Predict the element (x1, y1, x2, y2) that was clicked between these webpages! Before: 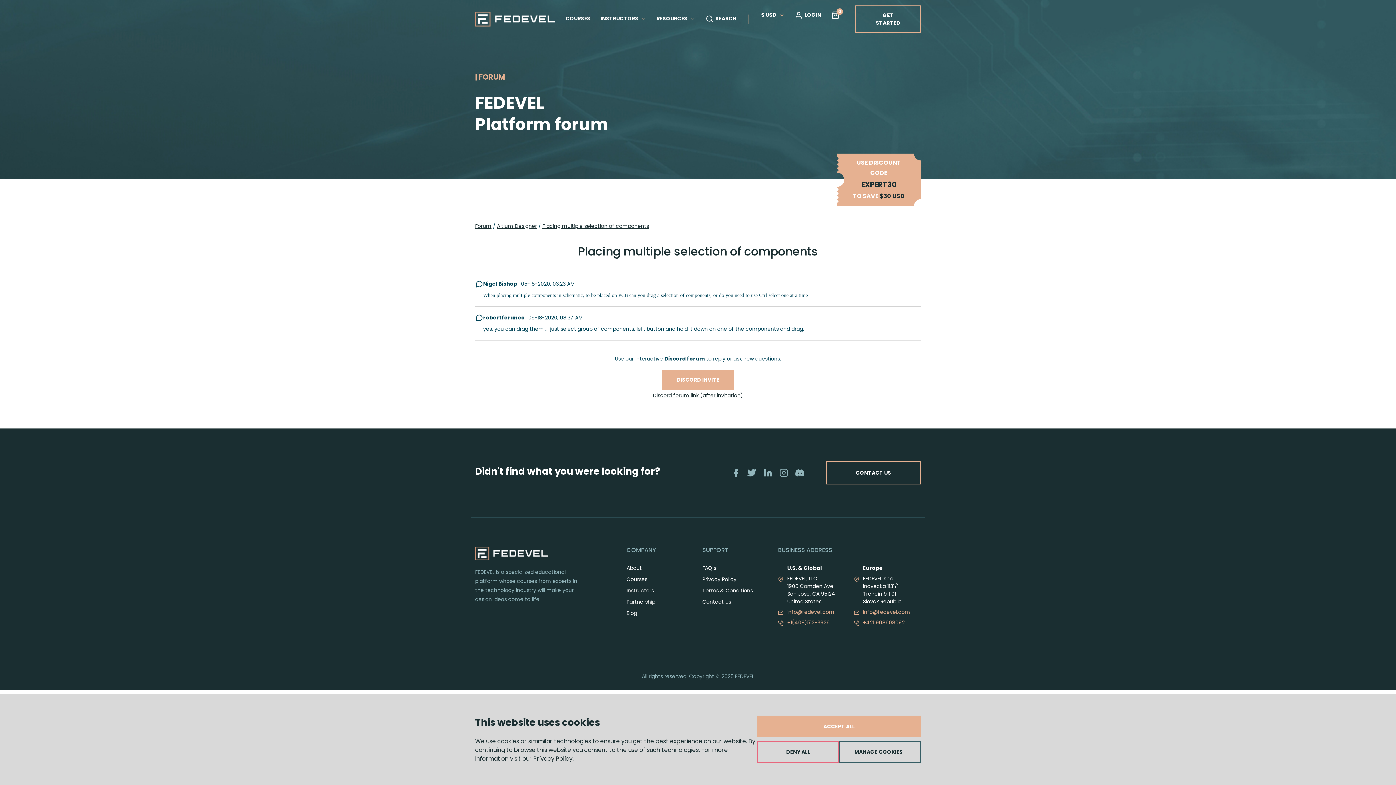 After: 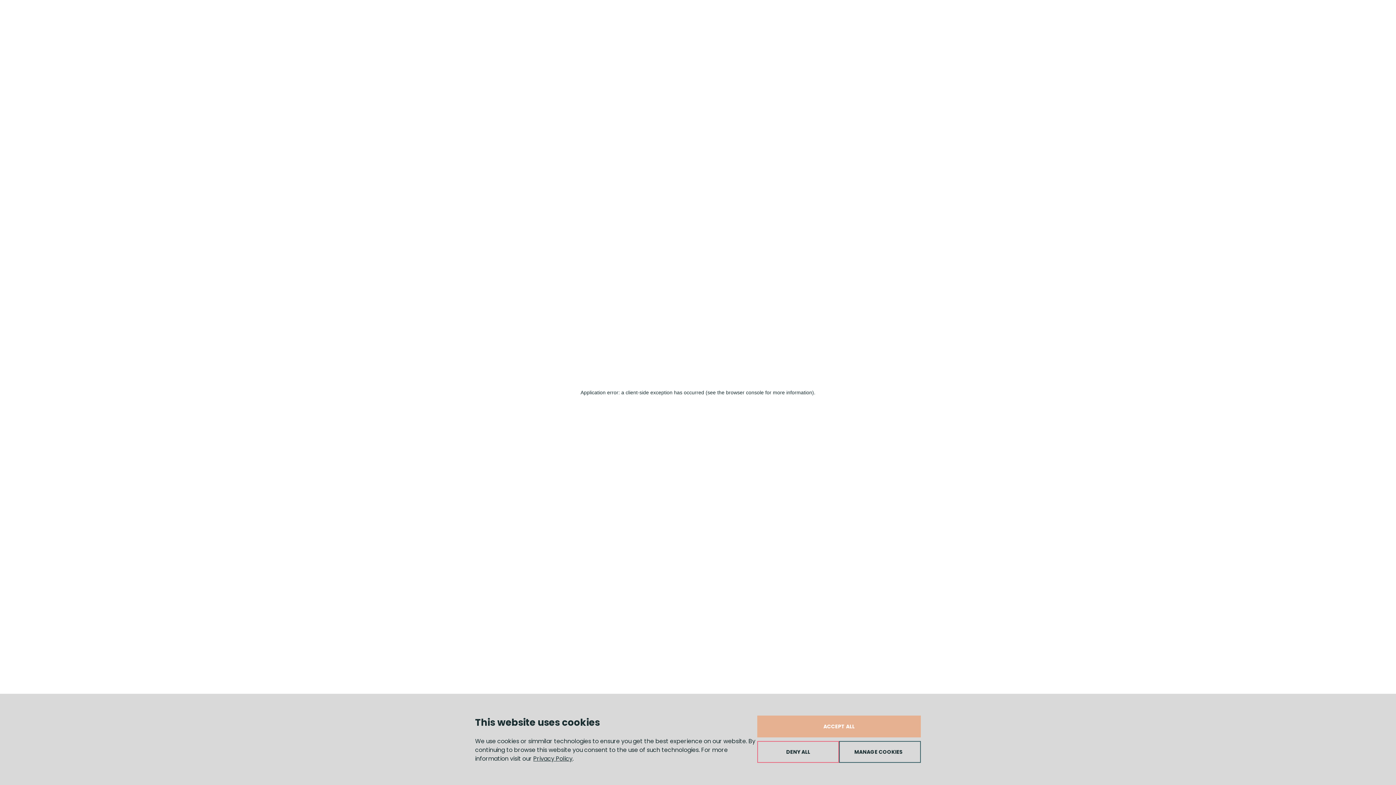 Action: label: Courses bbox: (626, 576, 647, 583)